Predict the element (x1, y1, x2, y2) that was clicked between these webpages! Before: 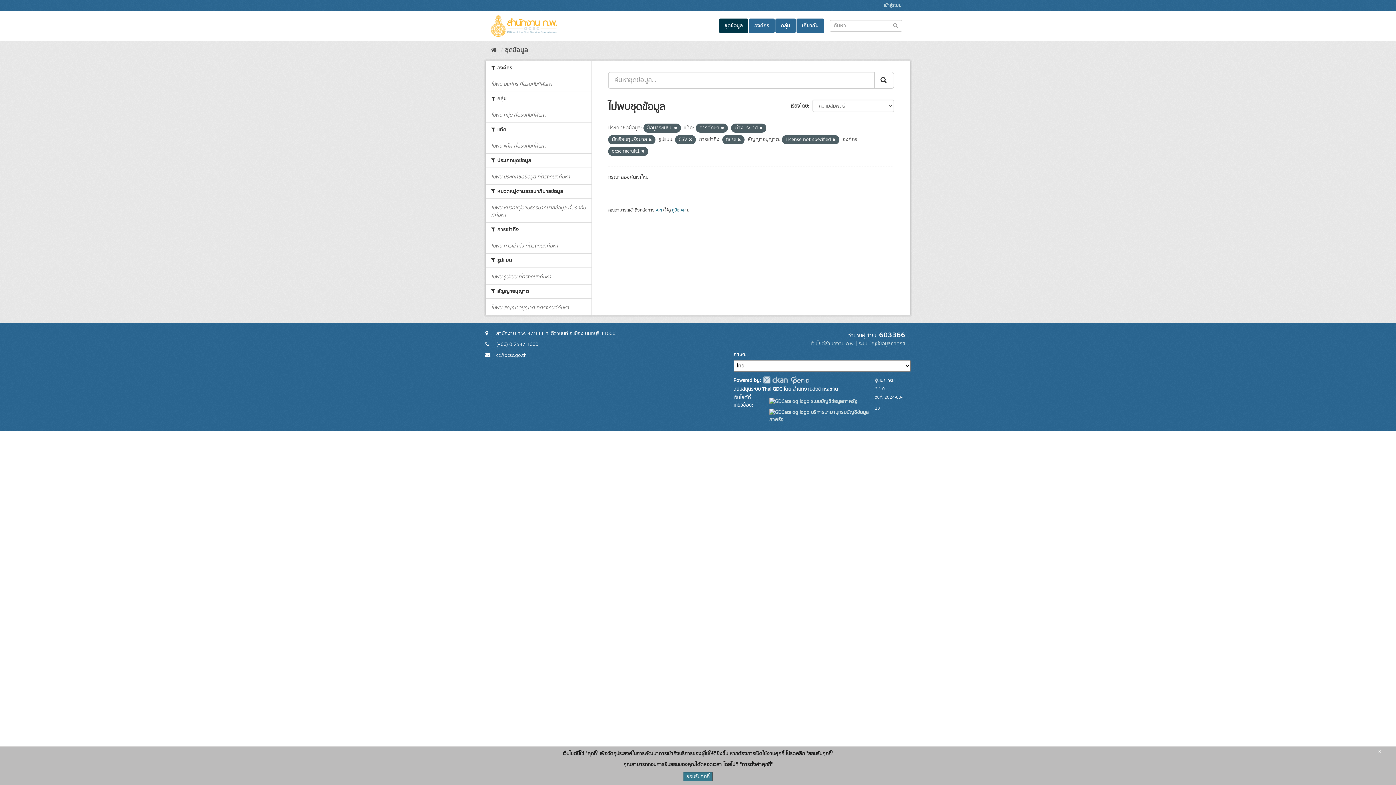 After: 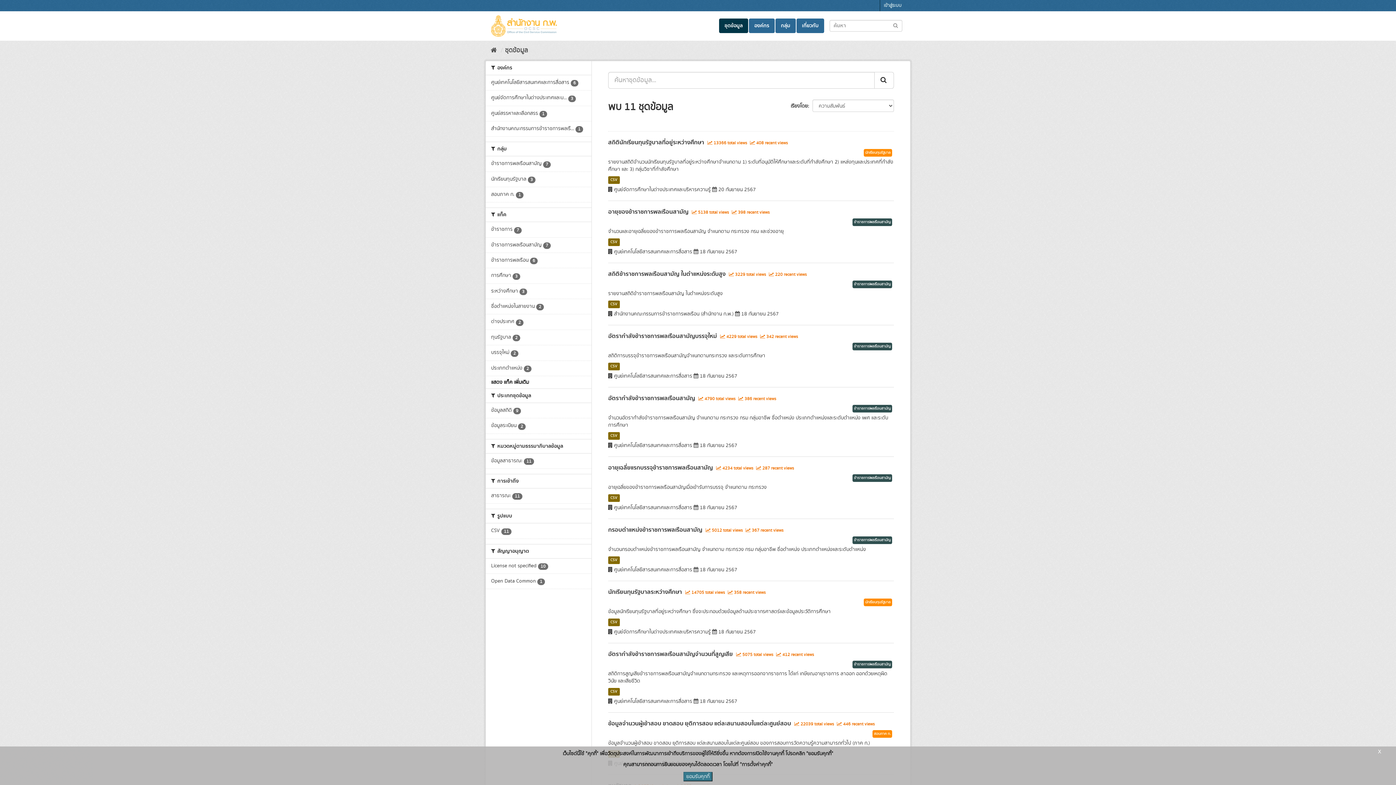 Action: bbox: (505, 45, 528, 55) label: ชุดข้อมูล